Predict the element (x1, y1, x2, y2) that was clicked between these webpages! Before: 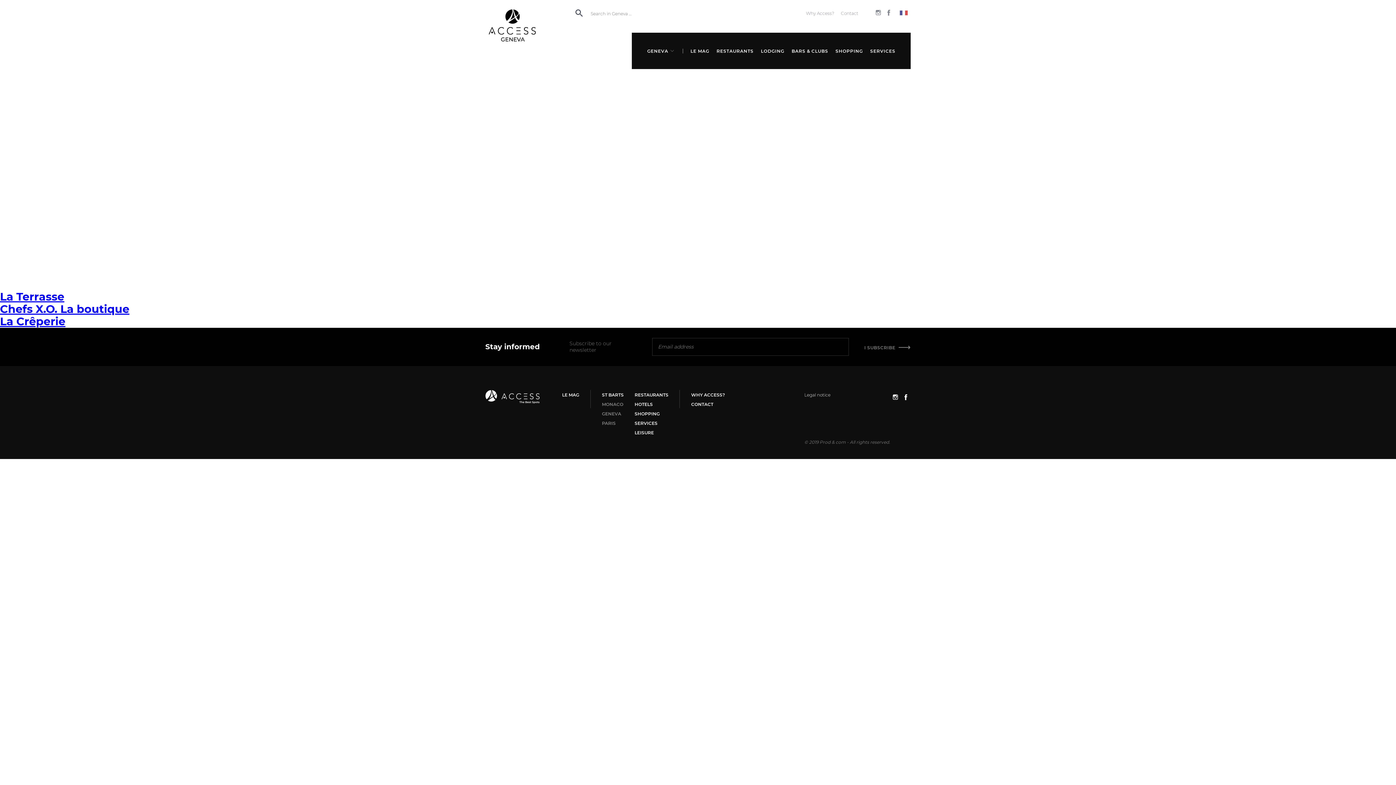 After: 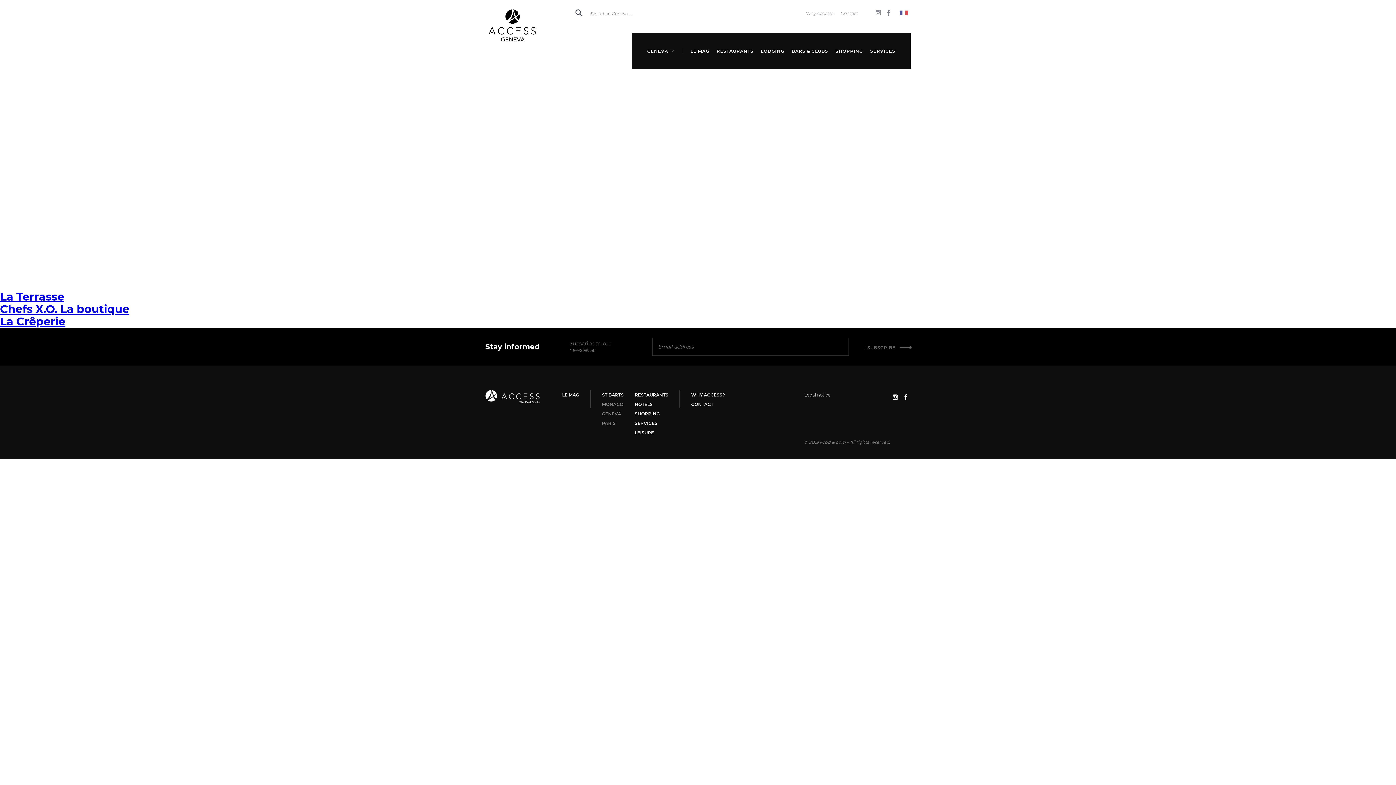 Action: label: I SUBSCRIBE bbox: (862, 345, 910, 350)